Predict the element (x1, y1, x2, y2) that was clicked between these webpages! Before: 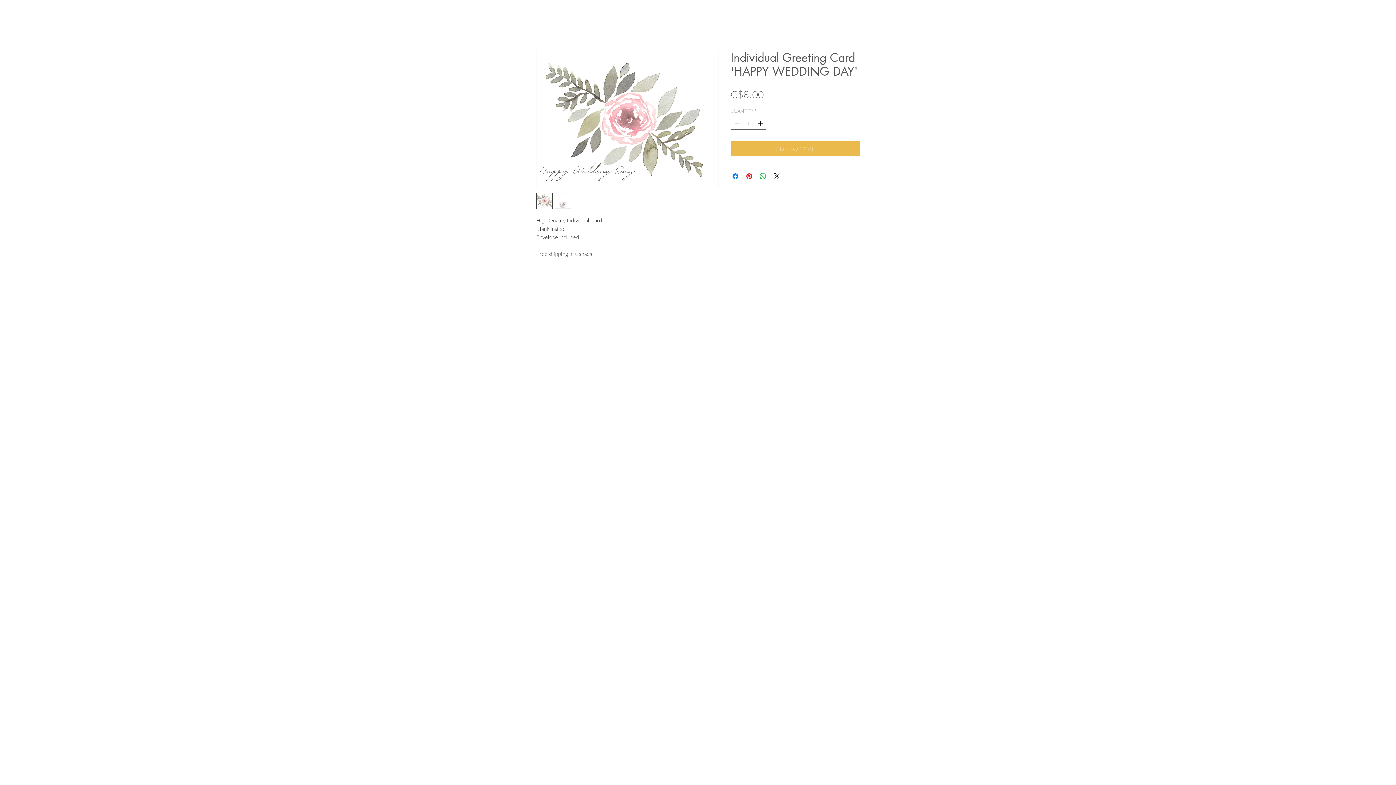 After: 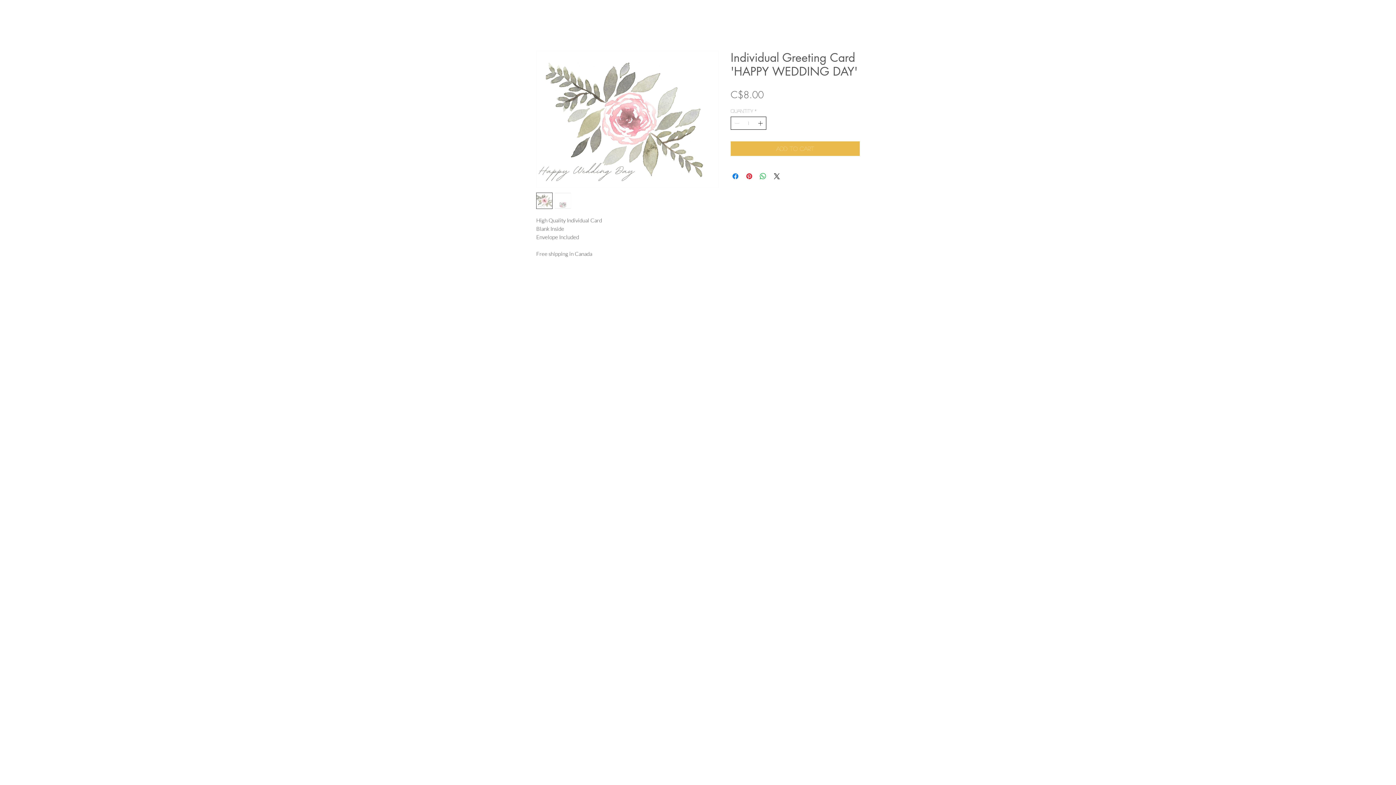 Action: bbox: (756, 117, 765, 129) label: Increment